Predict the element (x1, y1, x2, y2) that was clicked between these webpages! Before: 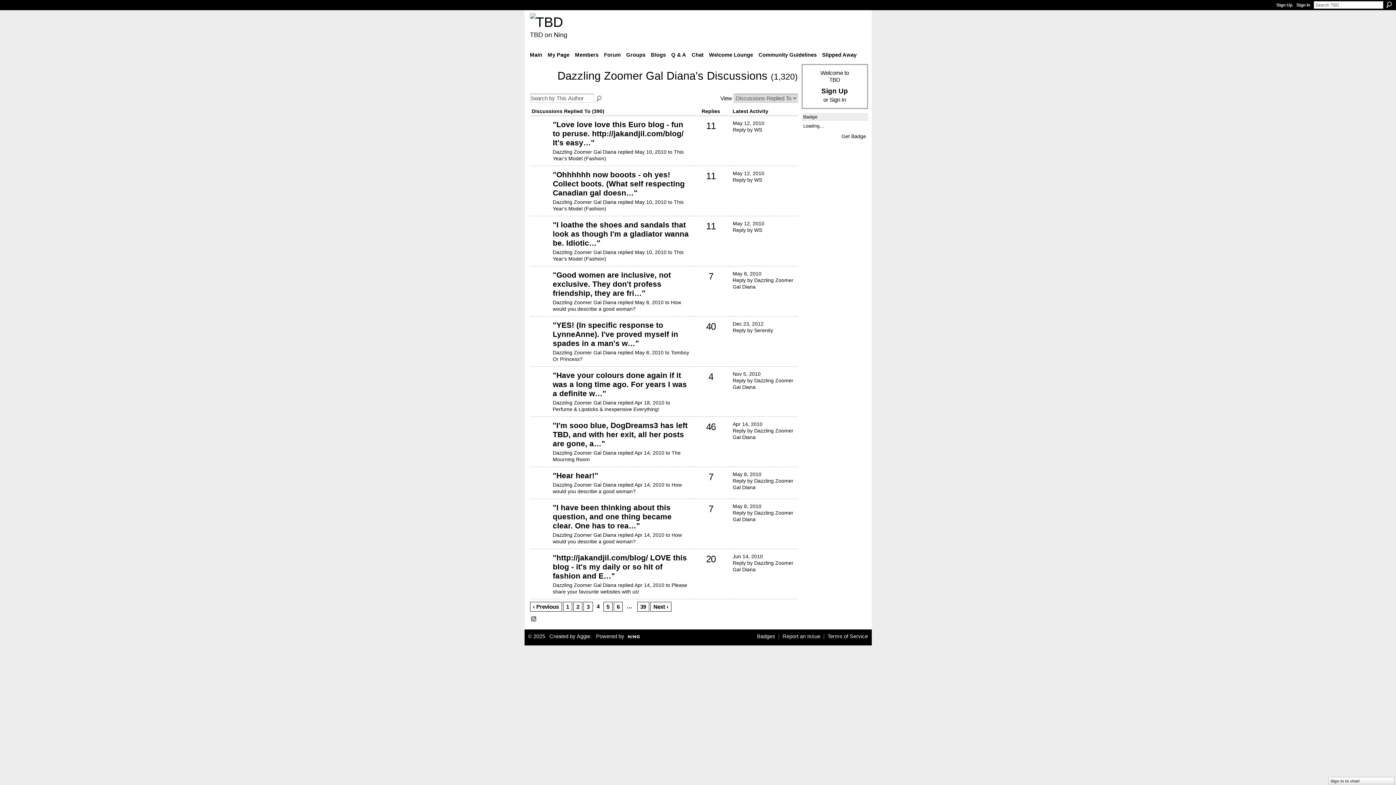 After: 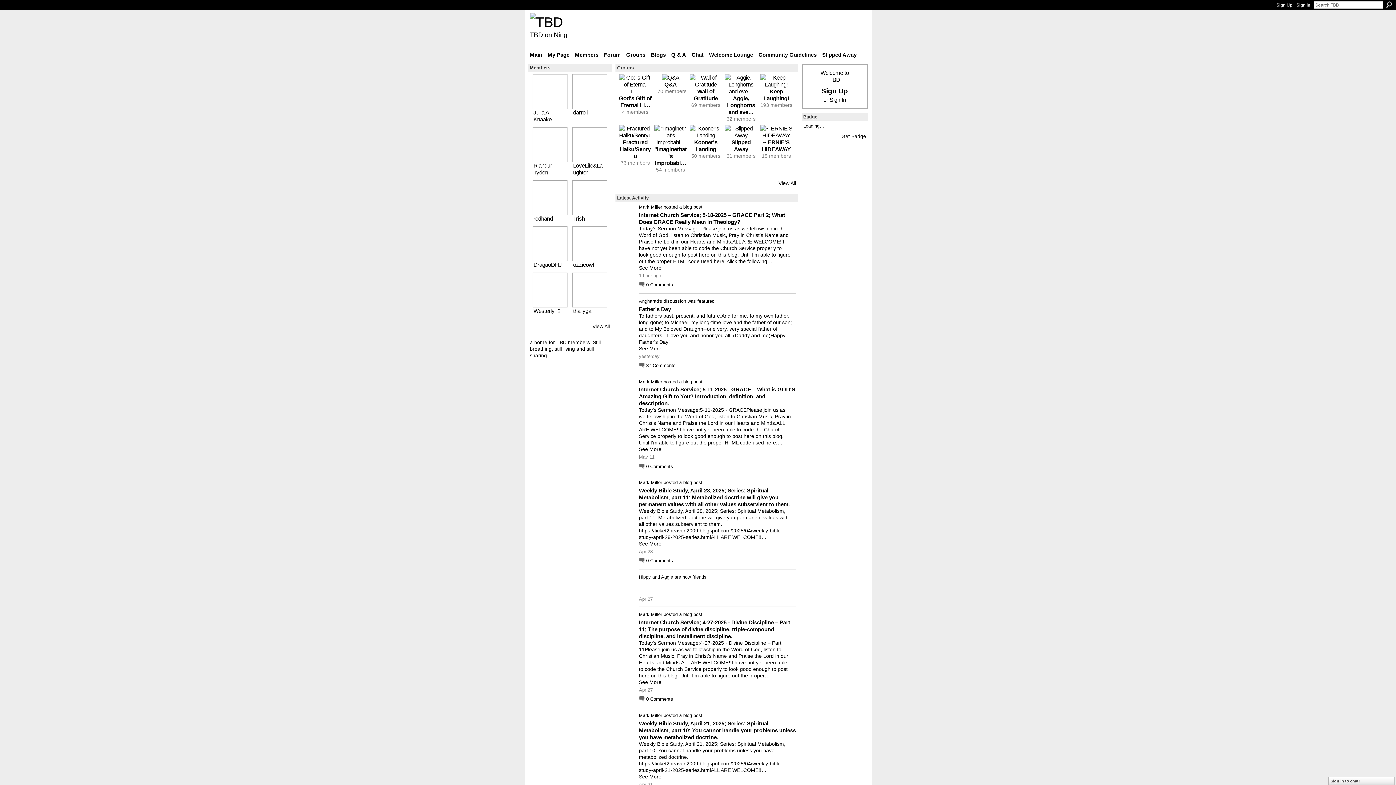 Action: bbox: (530, 14, 563, 29)